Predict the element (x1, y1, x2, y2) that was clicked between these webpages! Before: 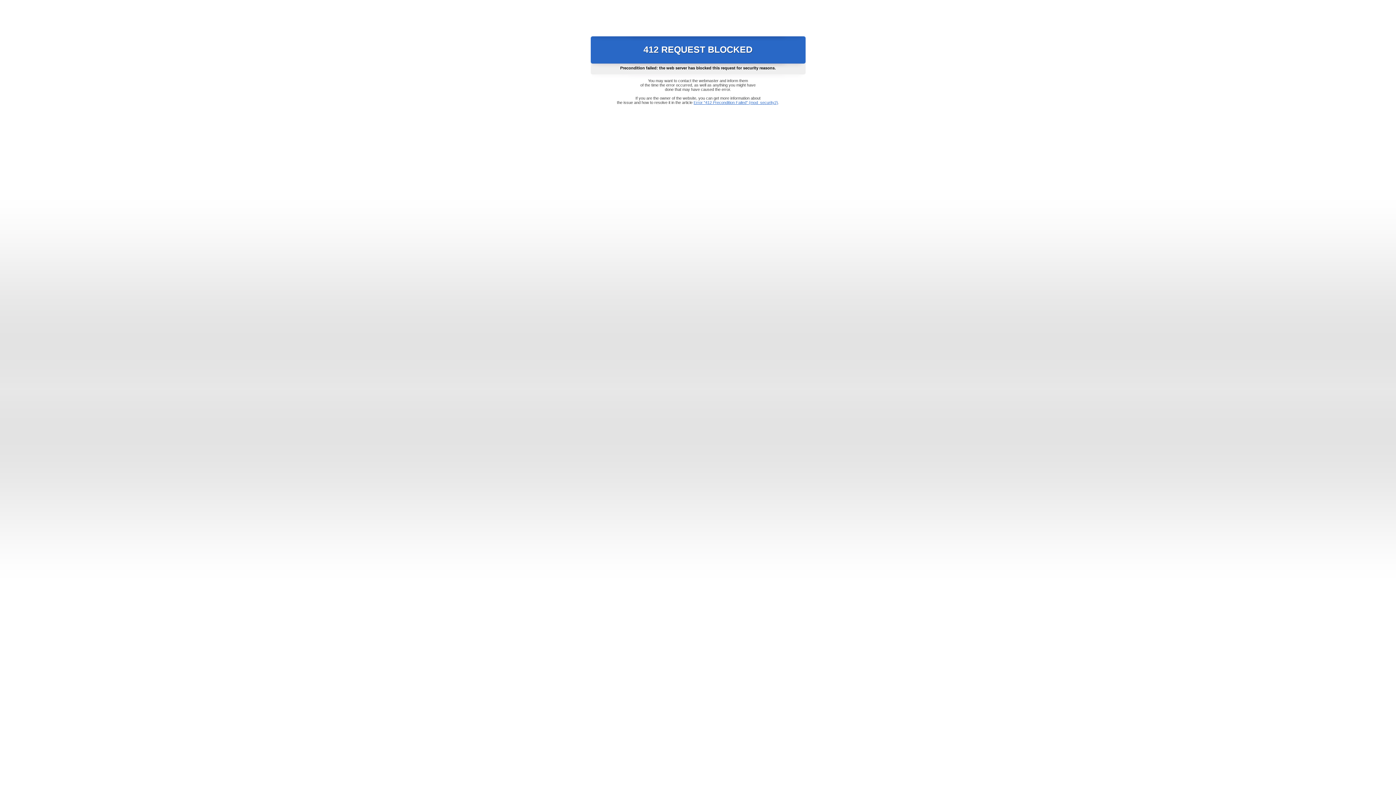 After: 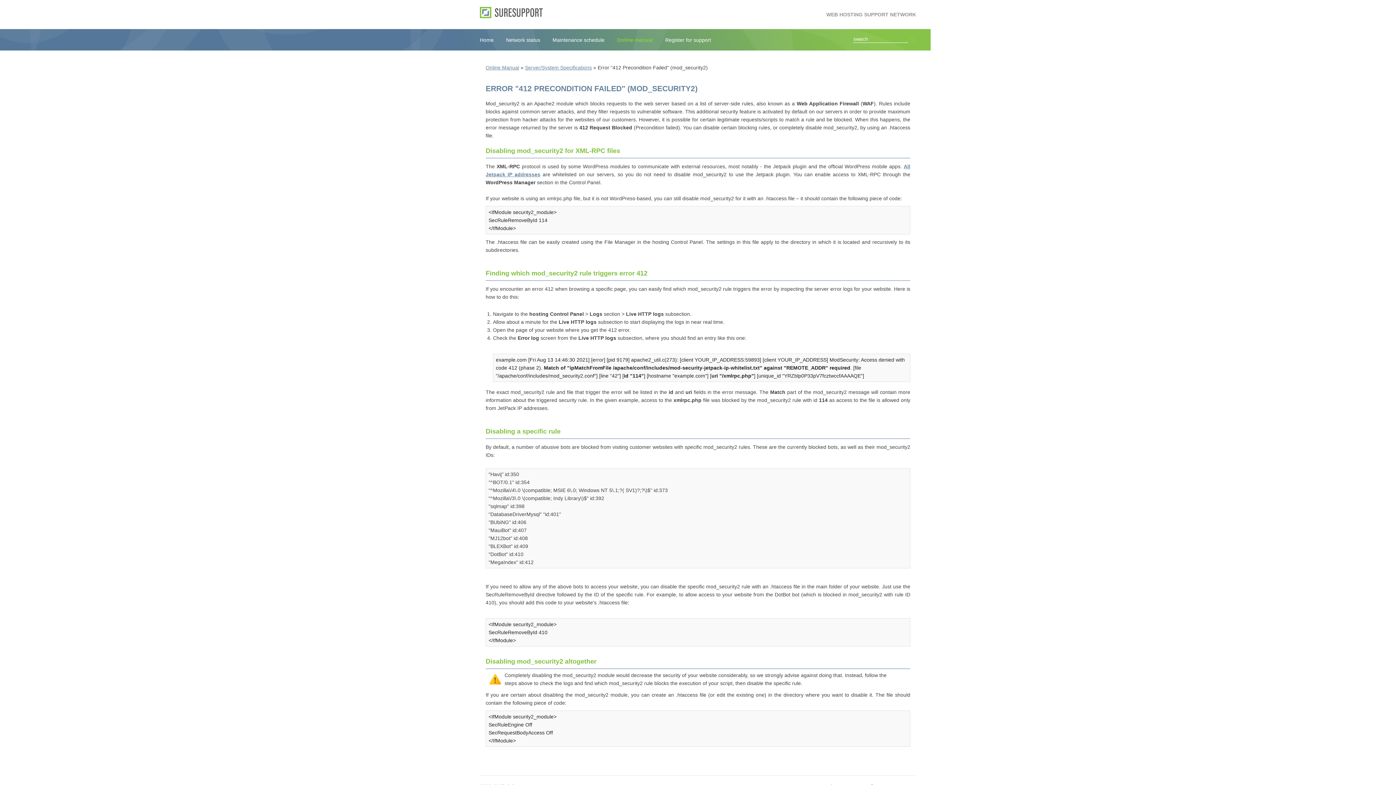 Action: label: Error "412 Precondition Failed" (mod_security2) bbox: (693, 100, 778, 104)